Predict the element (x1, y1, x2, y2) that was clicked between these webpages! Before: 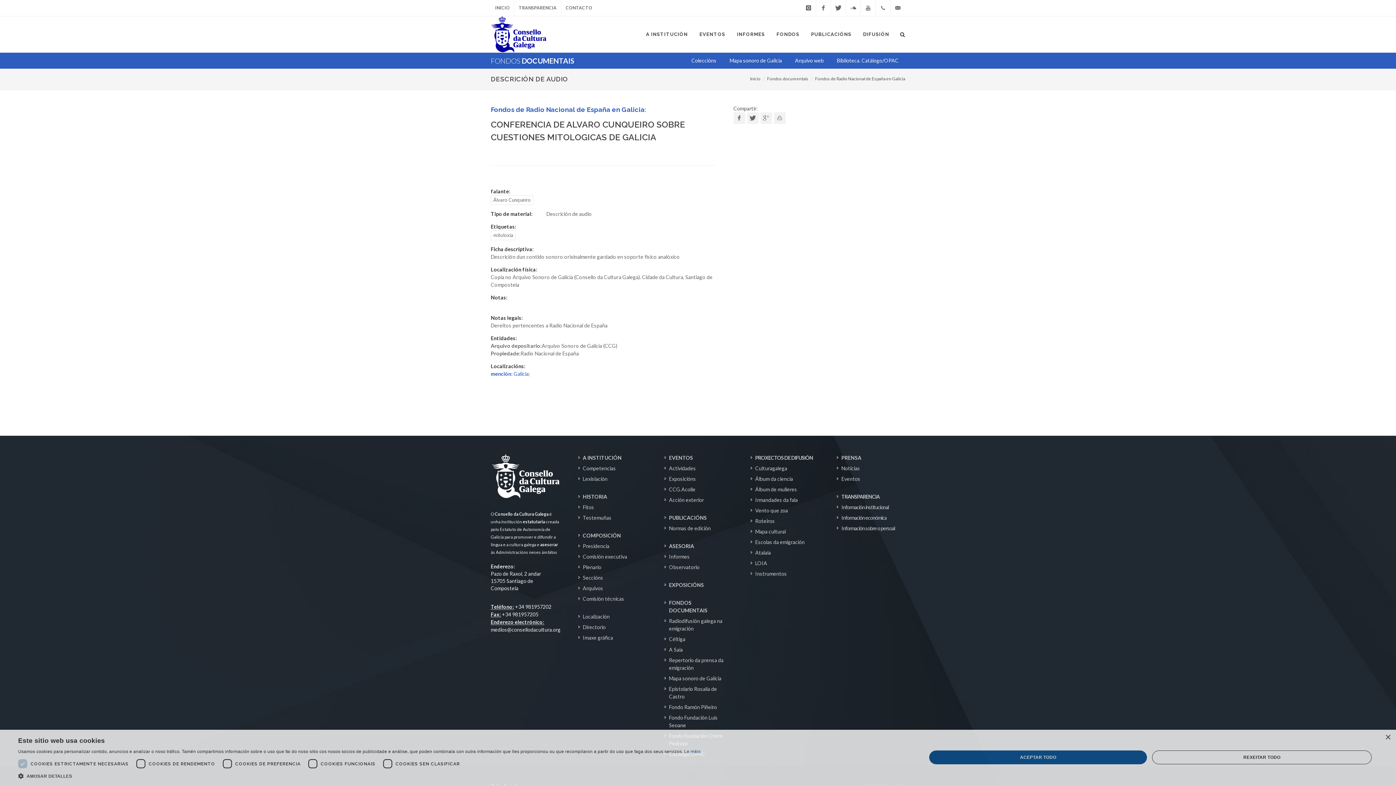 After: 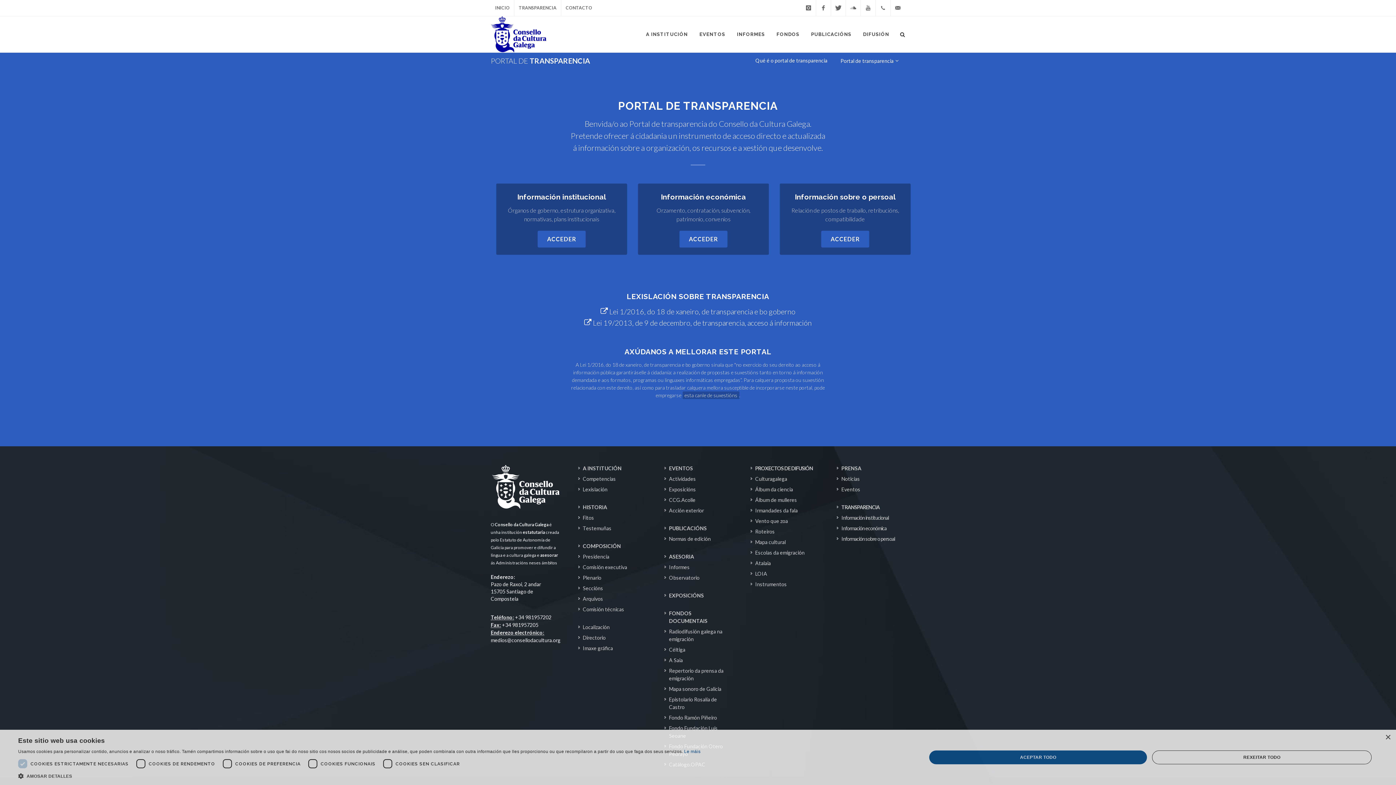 Action: bbox: (837, 493, 880, 500) label: TRANSPARENCIA